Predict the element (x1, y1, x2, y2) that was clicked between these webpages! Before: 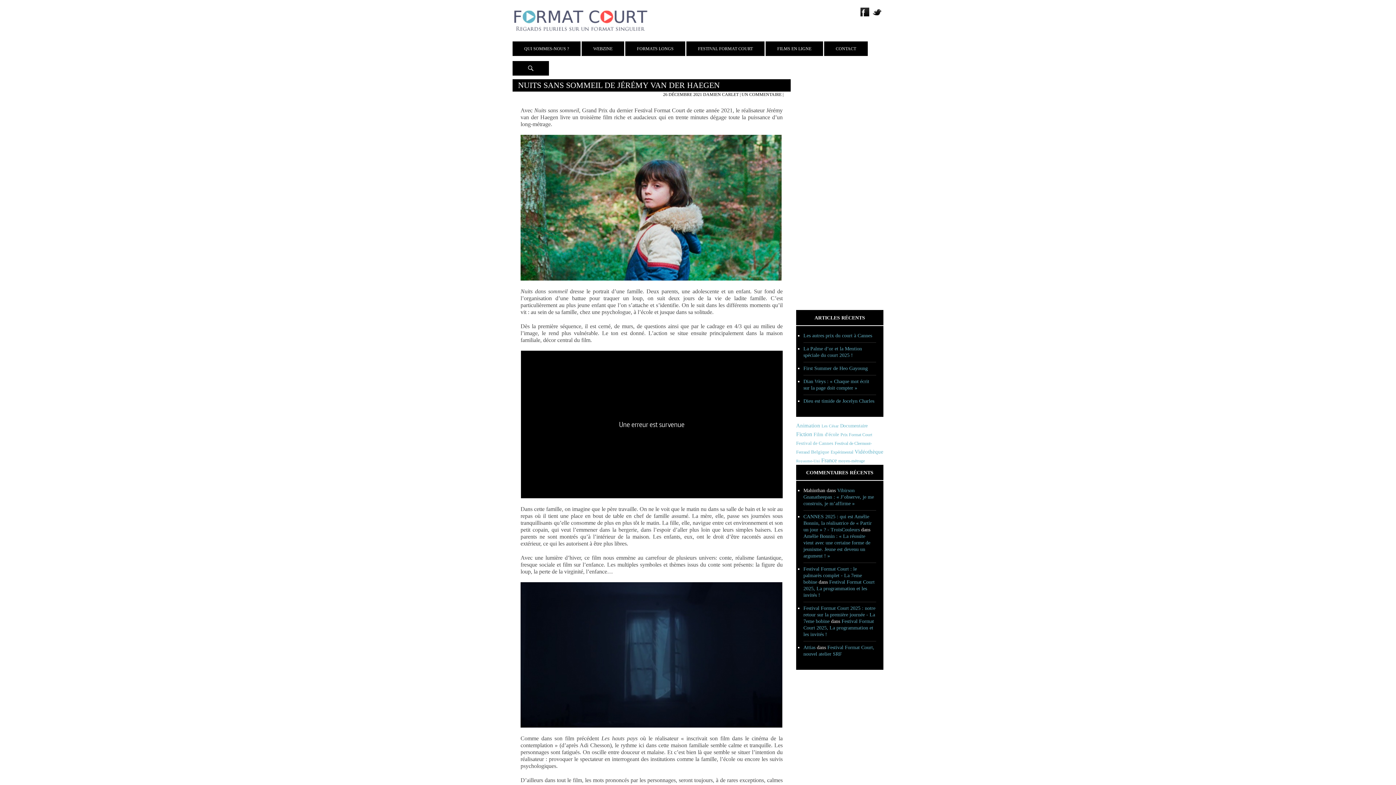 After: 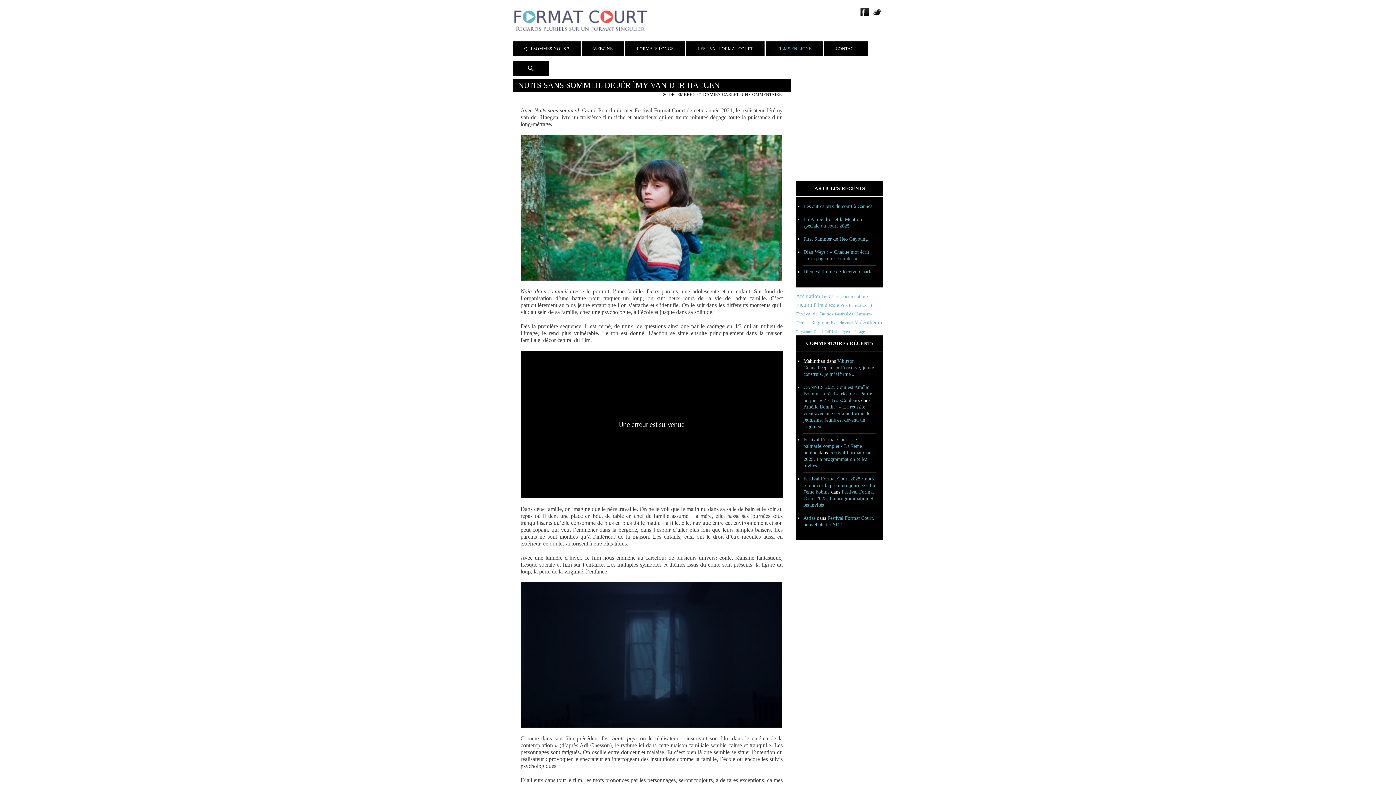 Action: bbox: (774, 44, 814, 53) label: FILMS EN LIGNE